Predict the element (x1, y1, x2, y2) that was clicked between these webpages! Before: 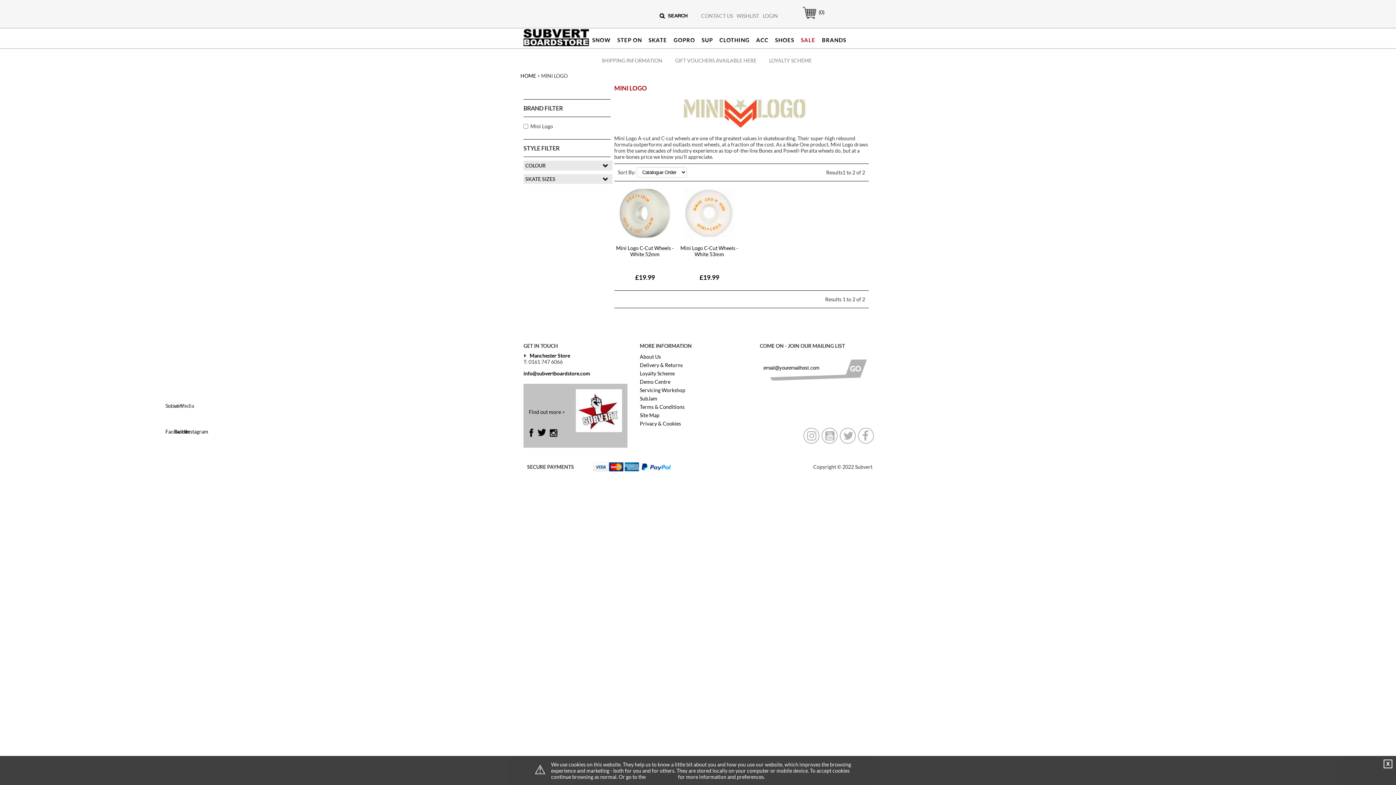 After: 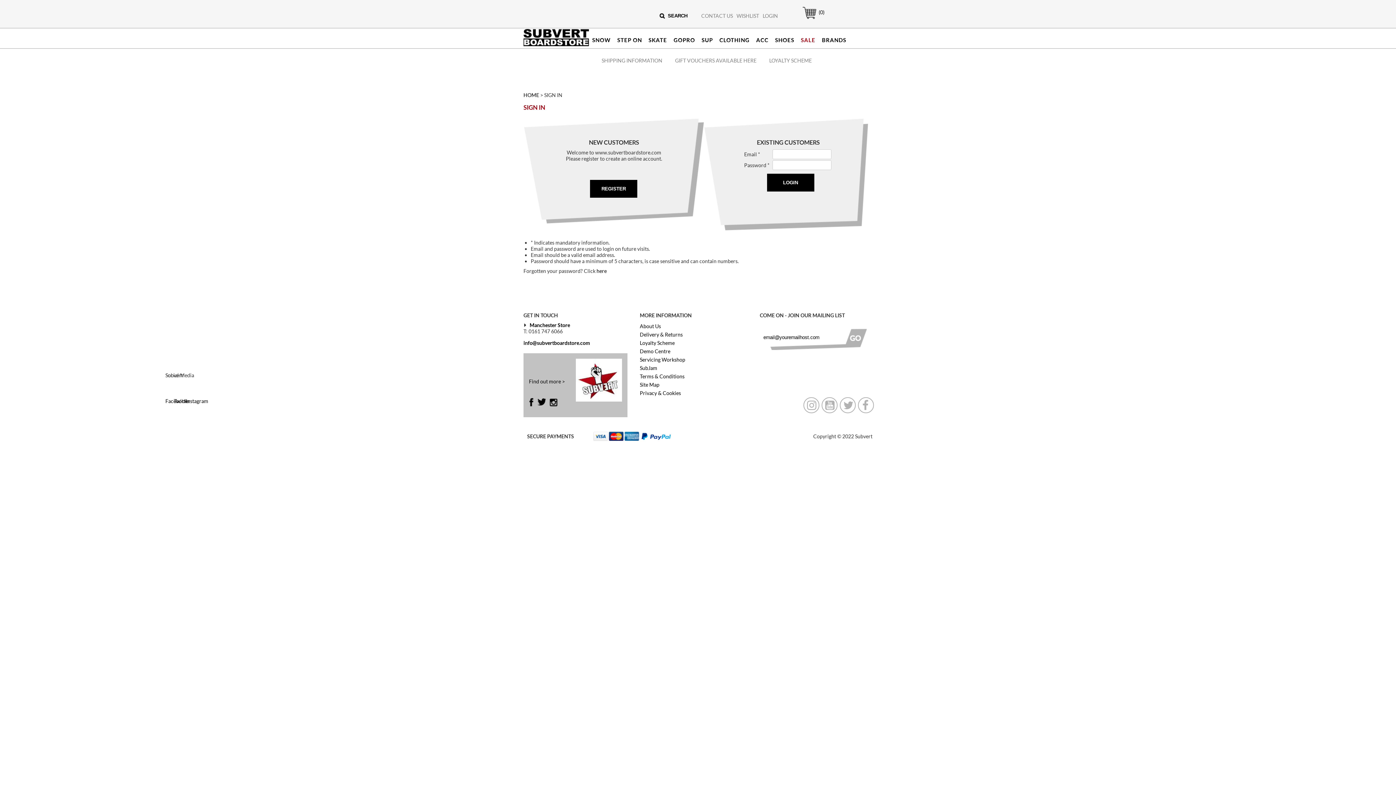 Action: label: LOGIN bbox: (762, 12, 778, 18)